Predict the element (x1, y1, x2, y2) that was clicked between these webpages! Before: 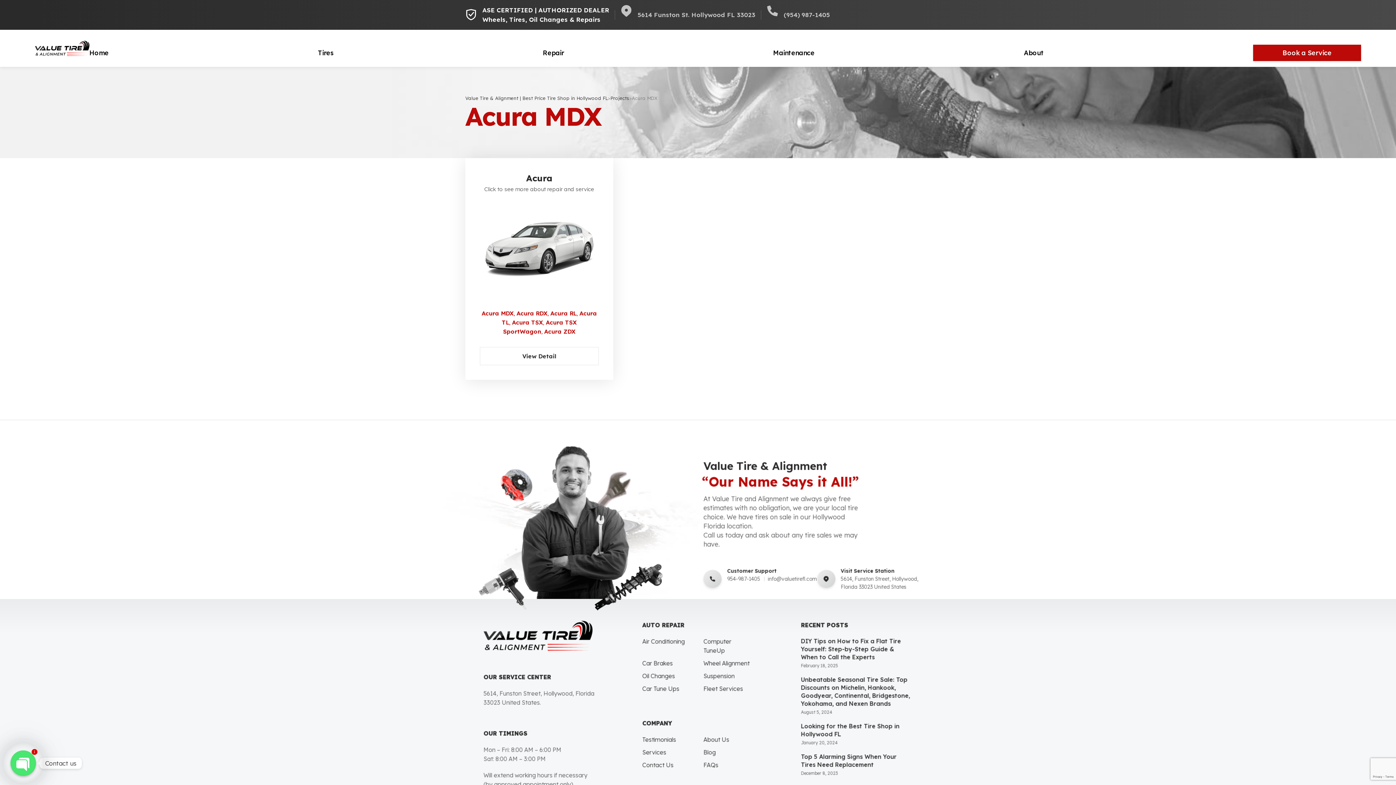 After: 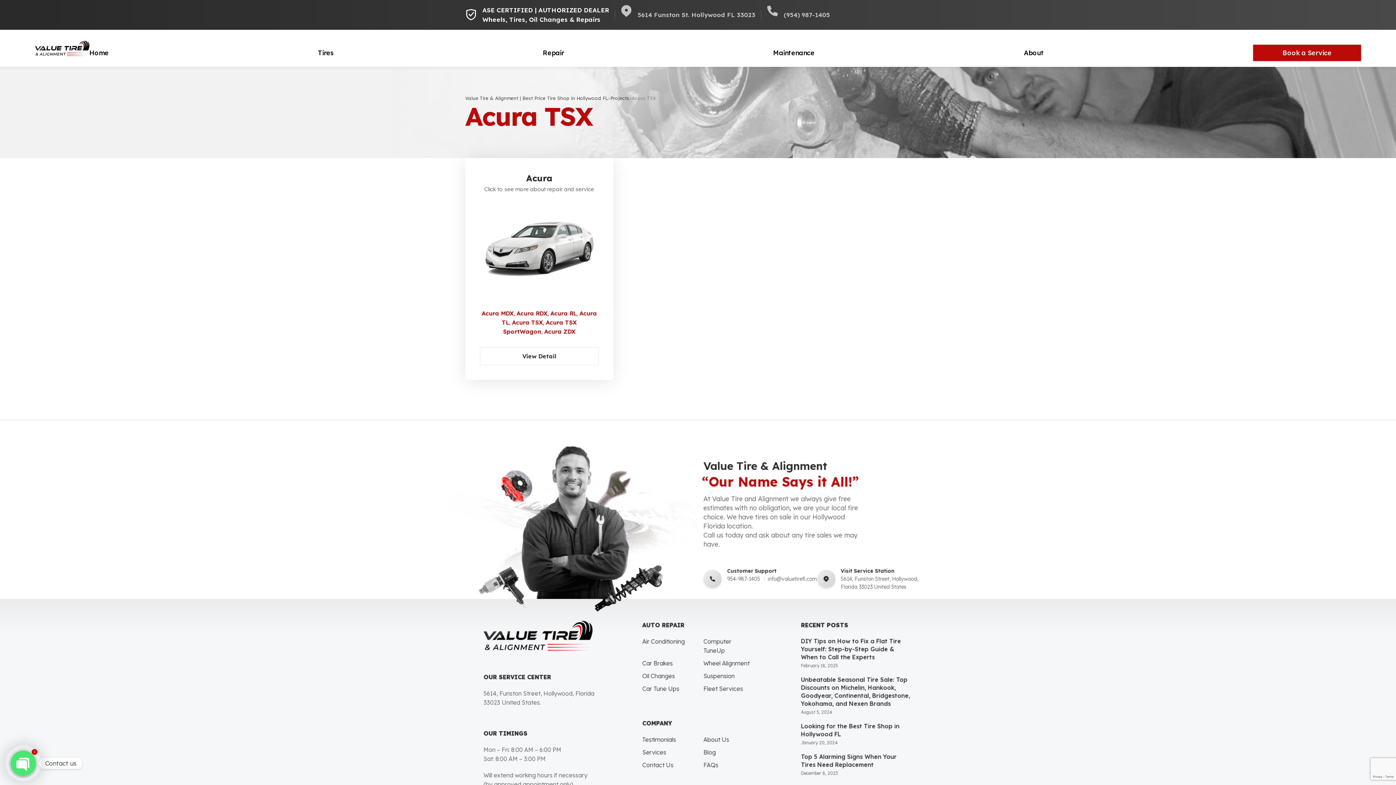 Action: label: Acura TSX bbox: (509, 319, 543, 326)